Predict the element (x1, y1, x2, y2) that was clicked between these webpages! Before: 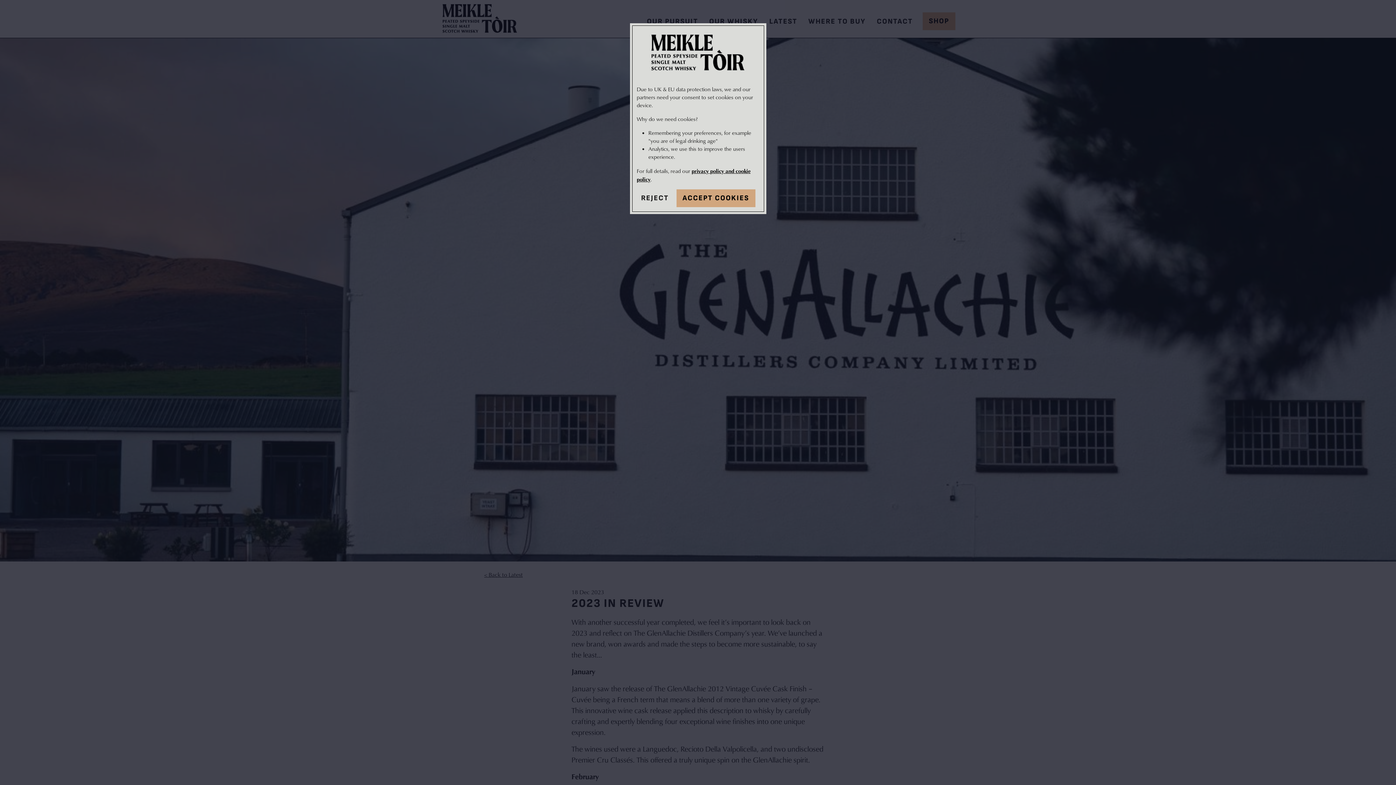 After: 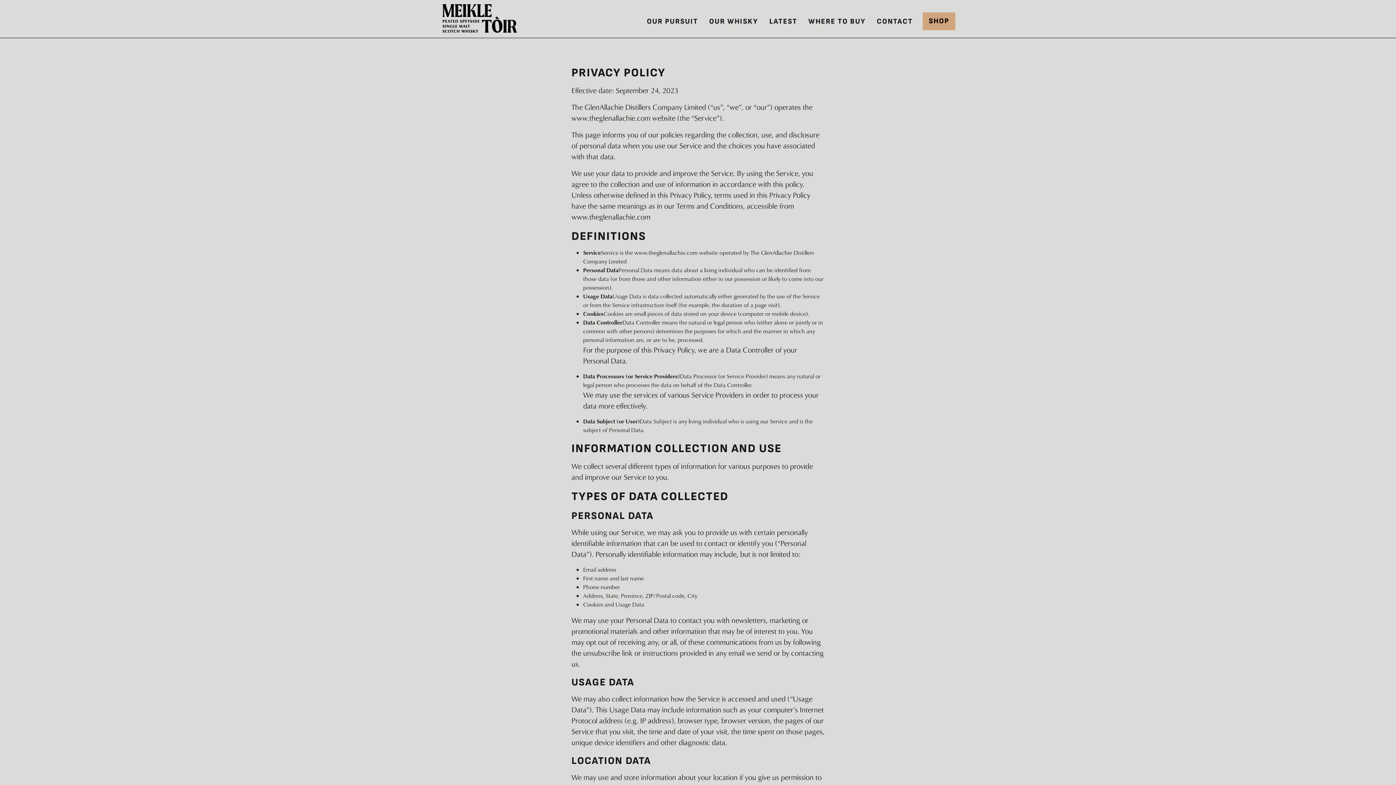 Action: label: REJECT bbox: (640, 192, 669, 204)